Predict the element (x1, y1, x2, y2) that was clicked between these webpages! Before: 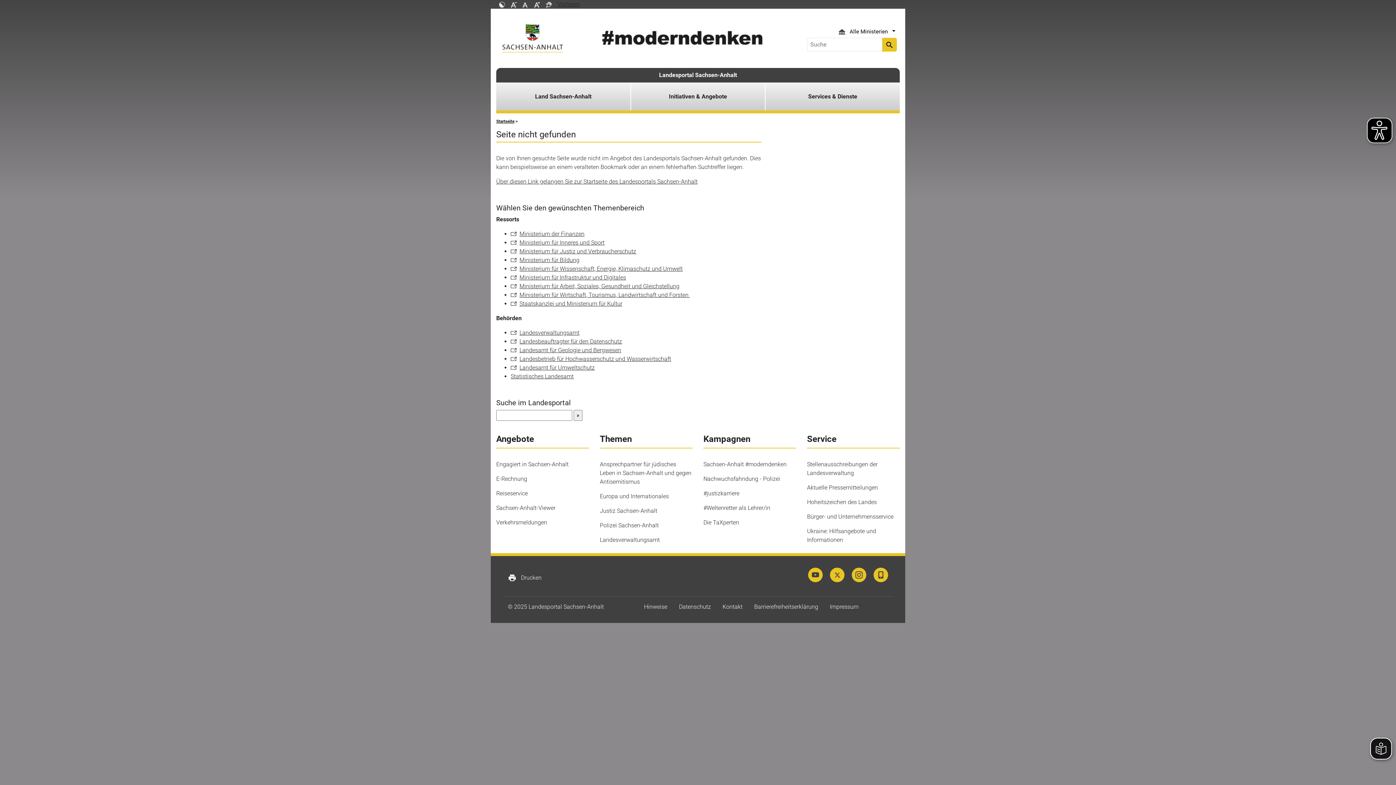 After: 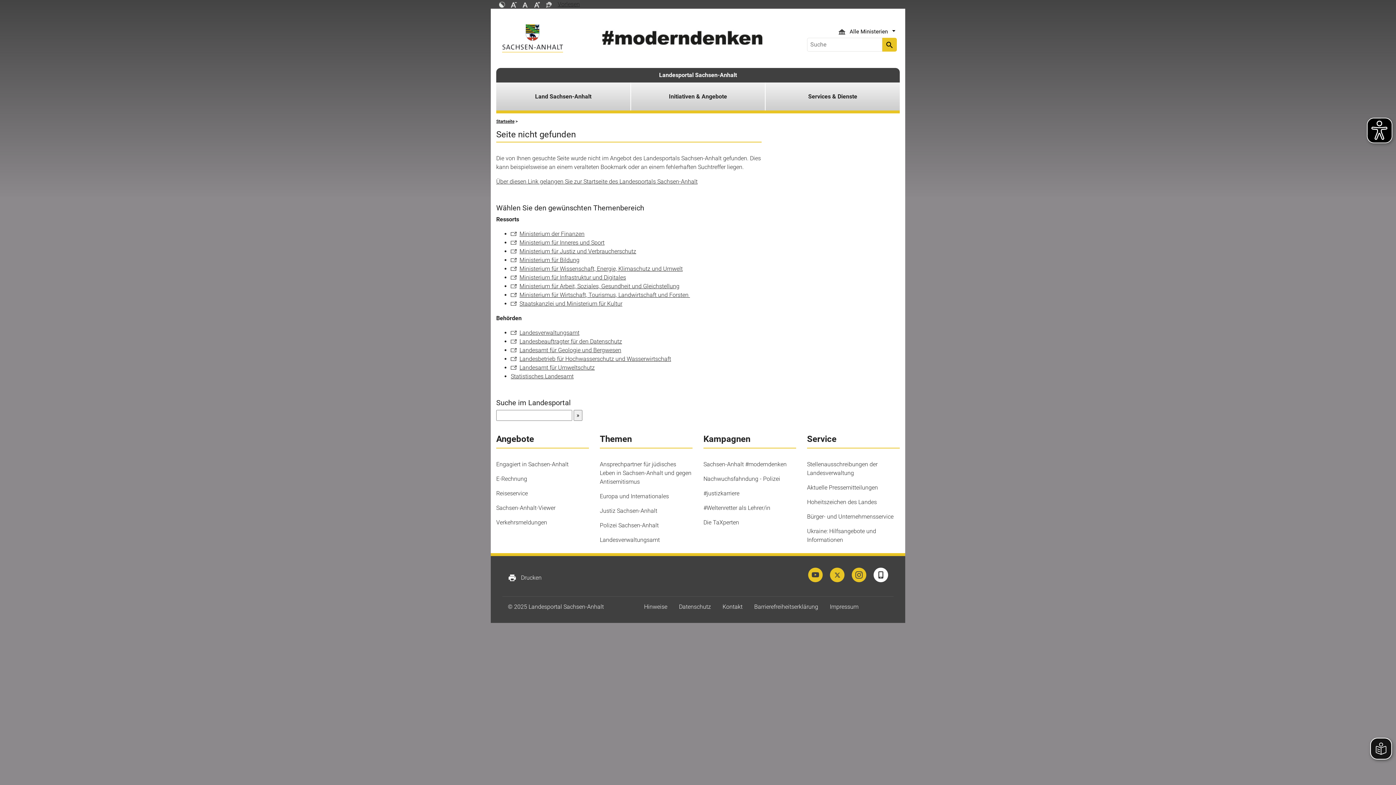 Action: bbox: (873, 568, 888, 582)